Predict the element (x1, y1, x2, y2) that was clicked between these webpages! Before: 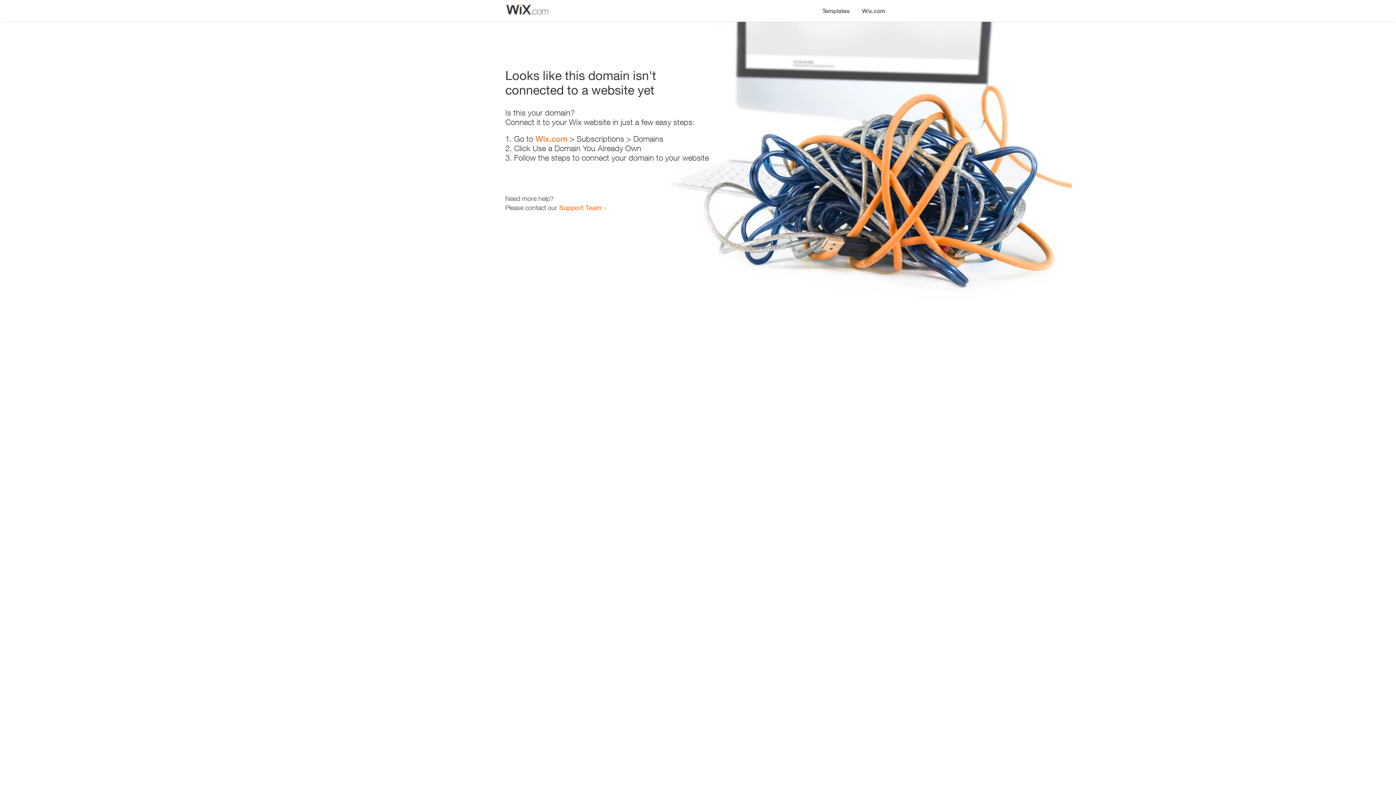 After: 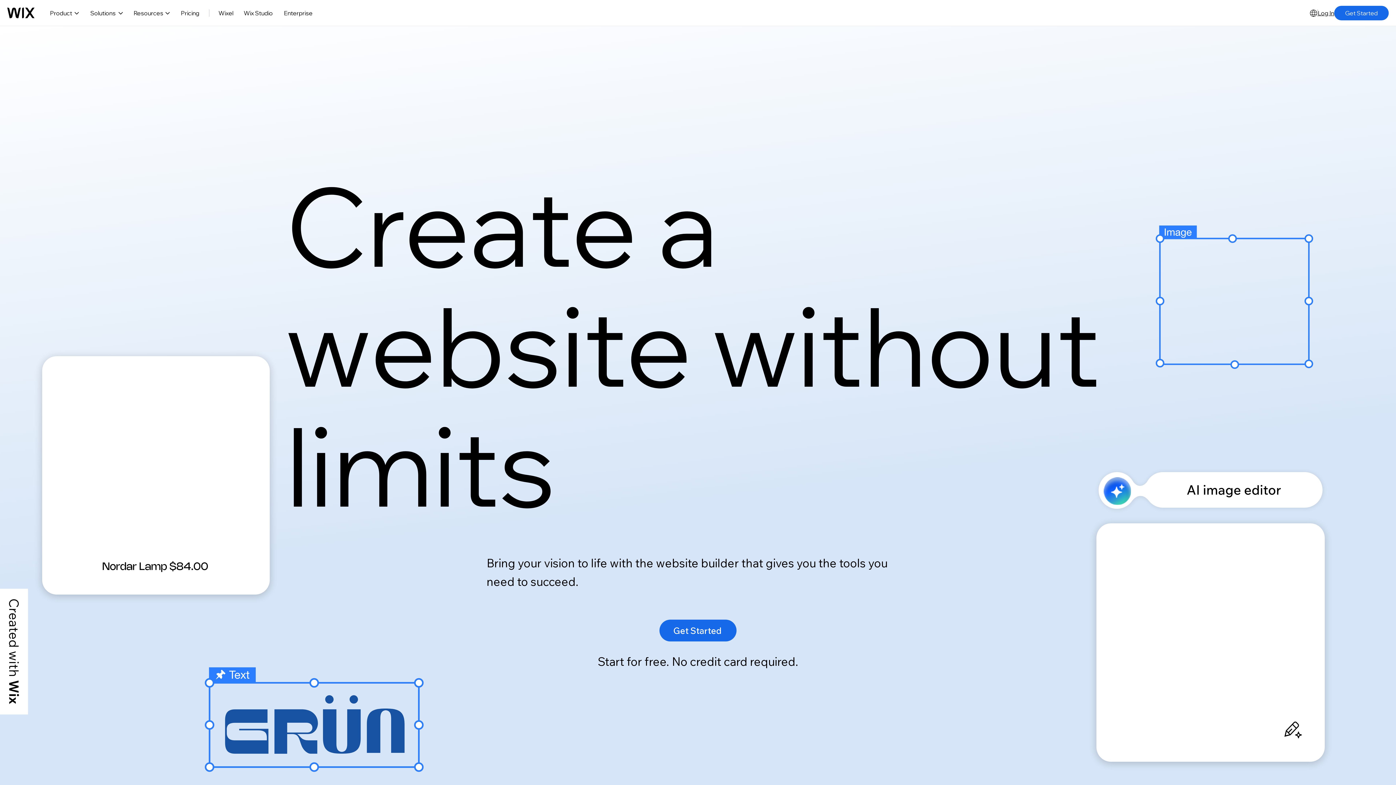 Action: bbox: (856, 0, 890, 14) label: Wix.com